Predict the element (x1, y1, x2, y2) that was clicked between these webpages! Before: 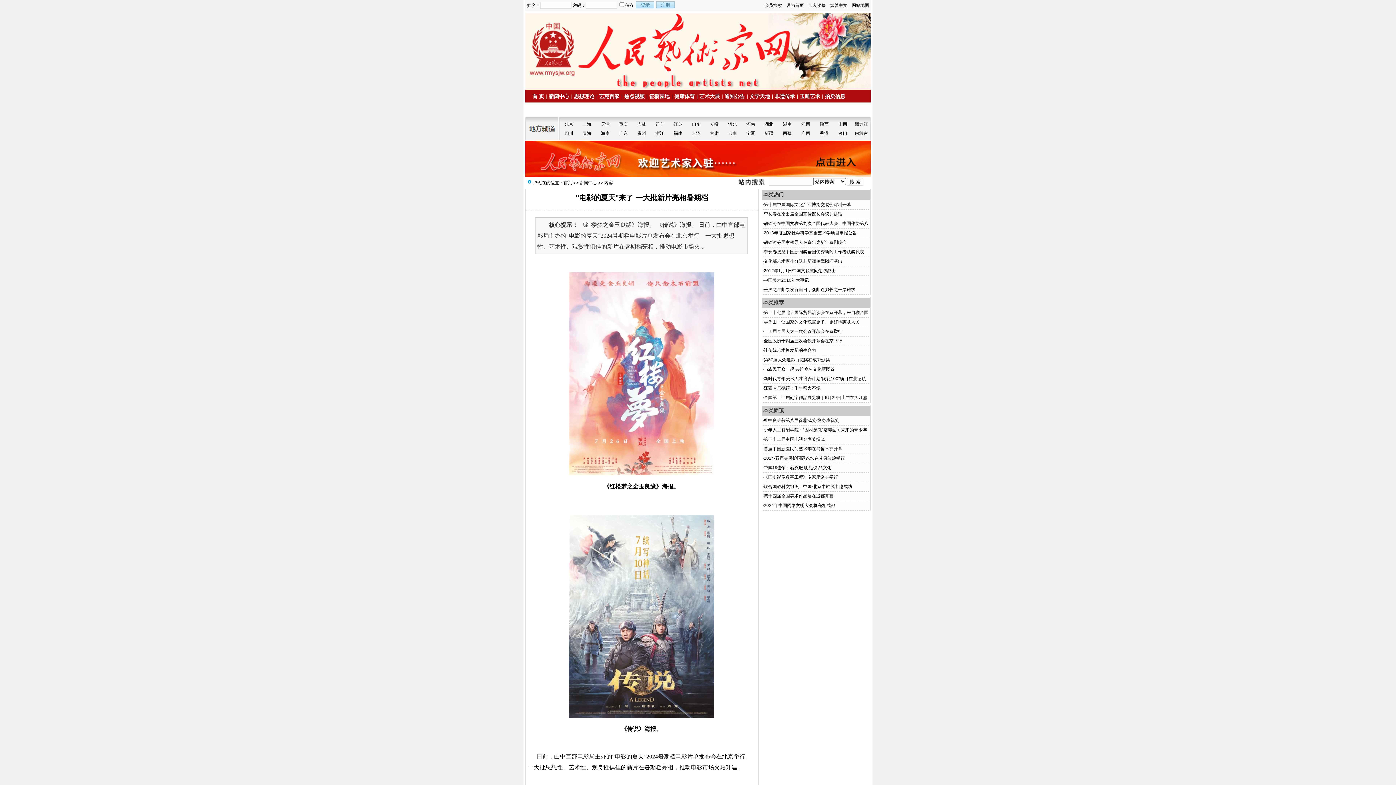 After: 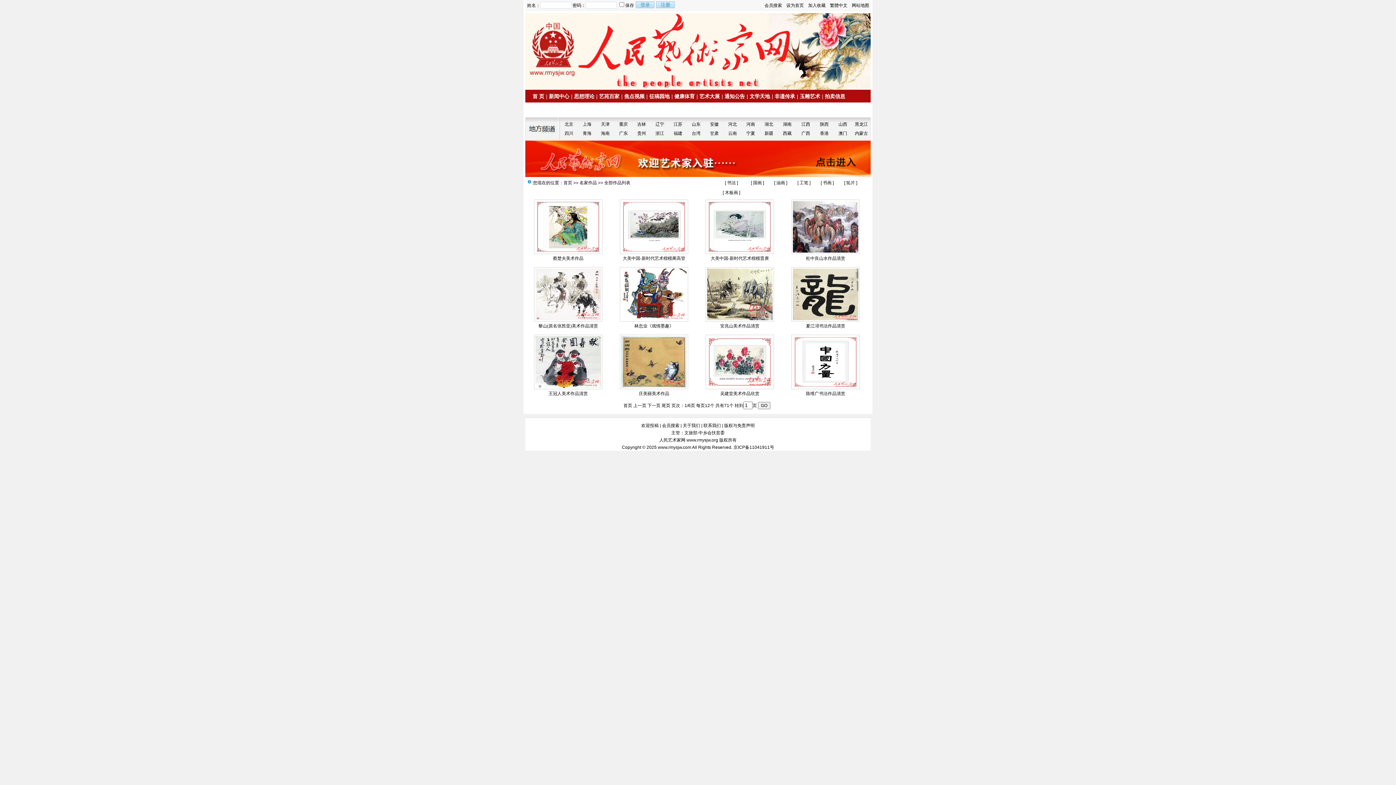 Action: label: 名家书画 bbox: (535, 107, 556, 113)